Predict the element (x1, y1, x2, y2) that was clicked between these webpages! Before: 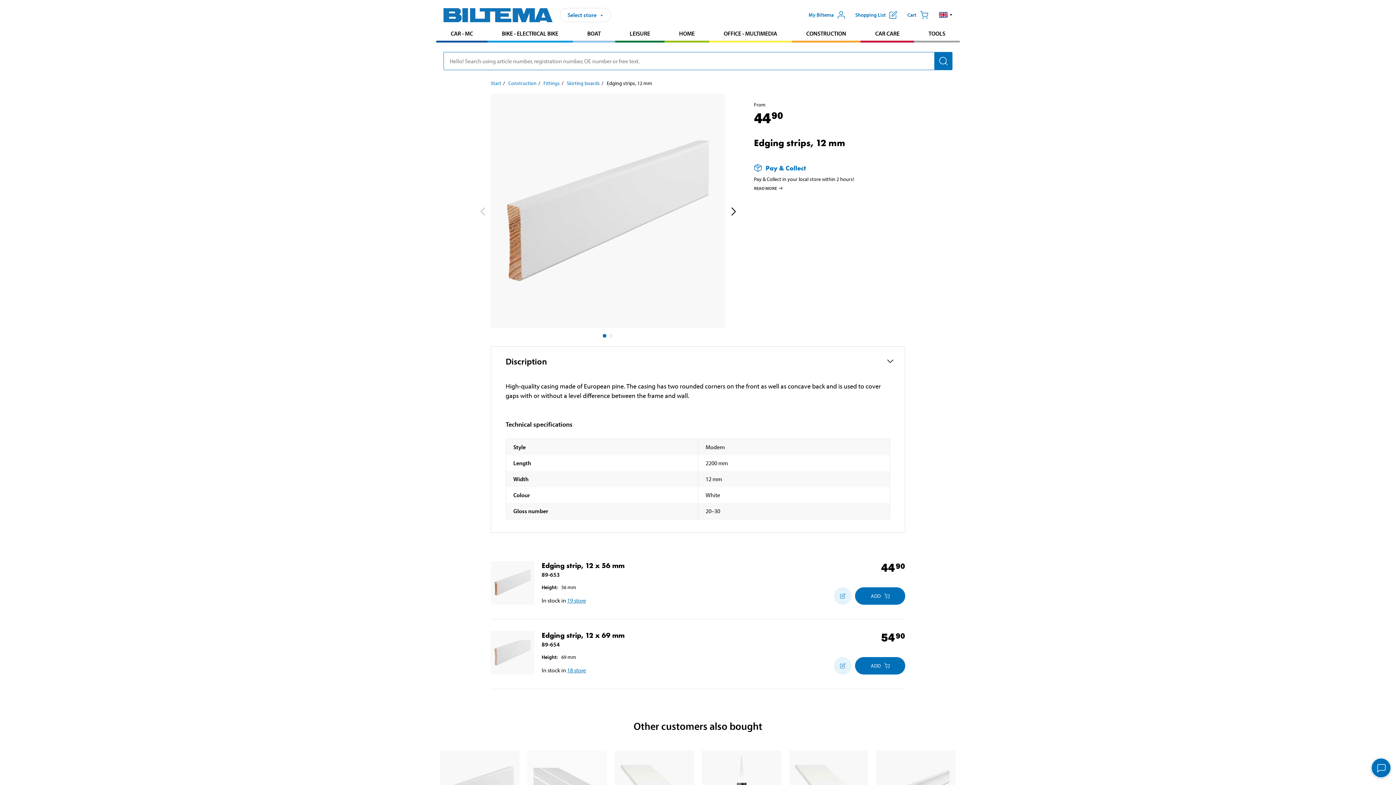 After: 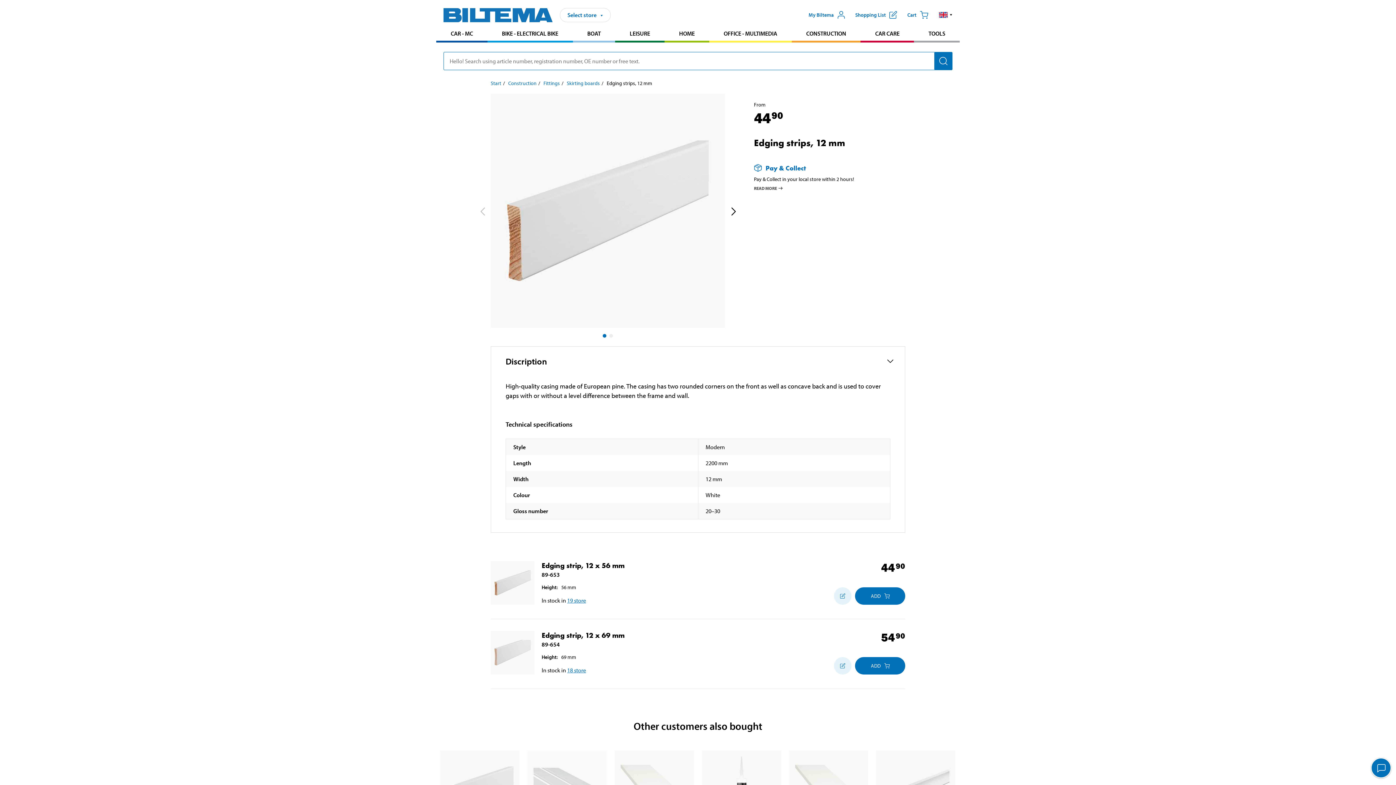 Action: bbox: (469, 199, 495, 225) label: previous